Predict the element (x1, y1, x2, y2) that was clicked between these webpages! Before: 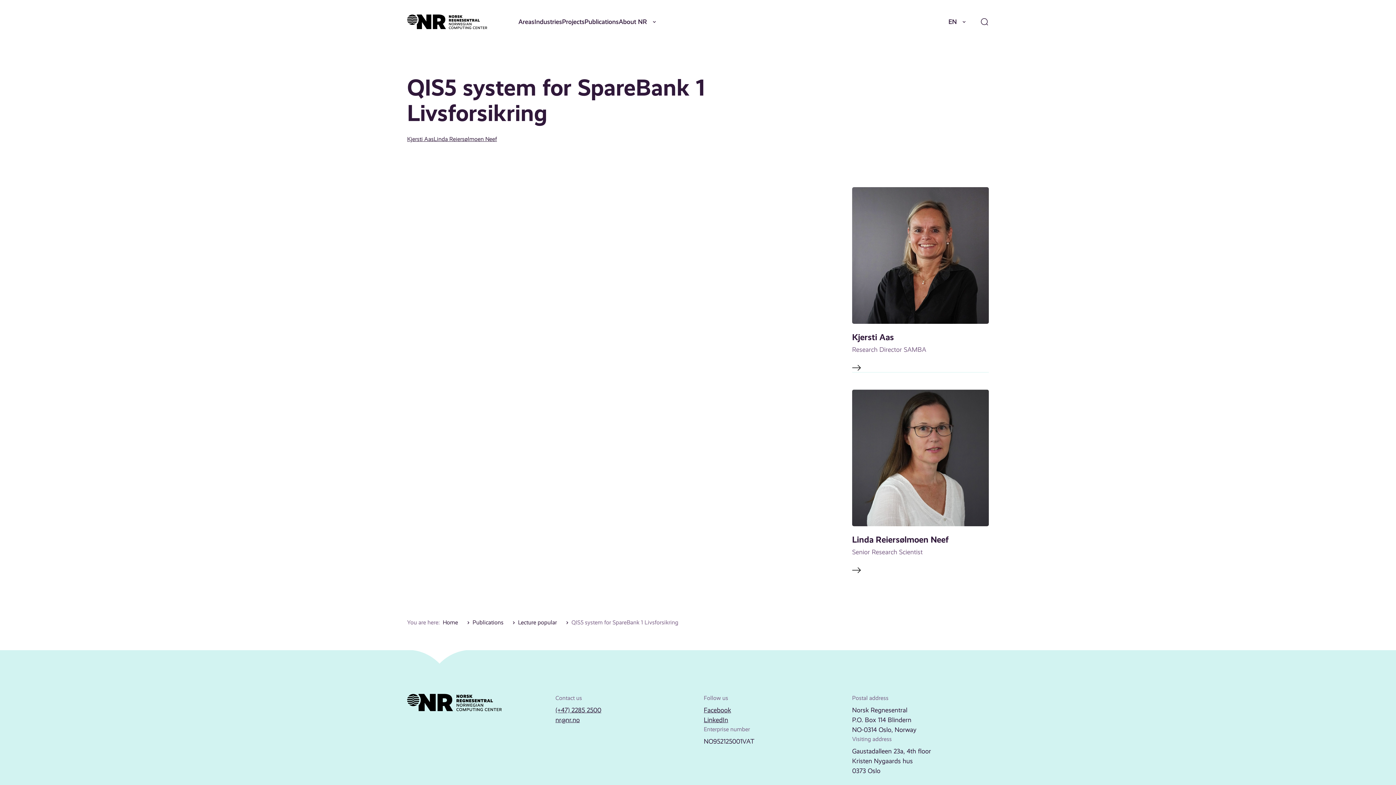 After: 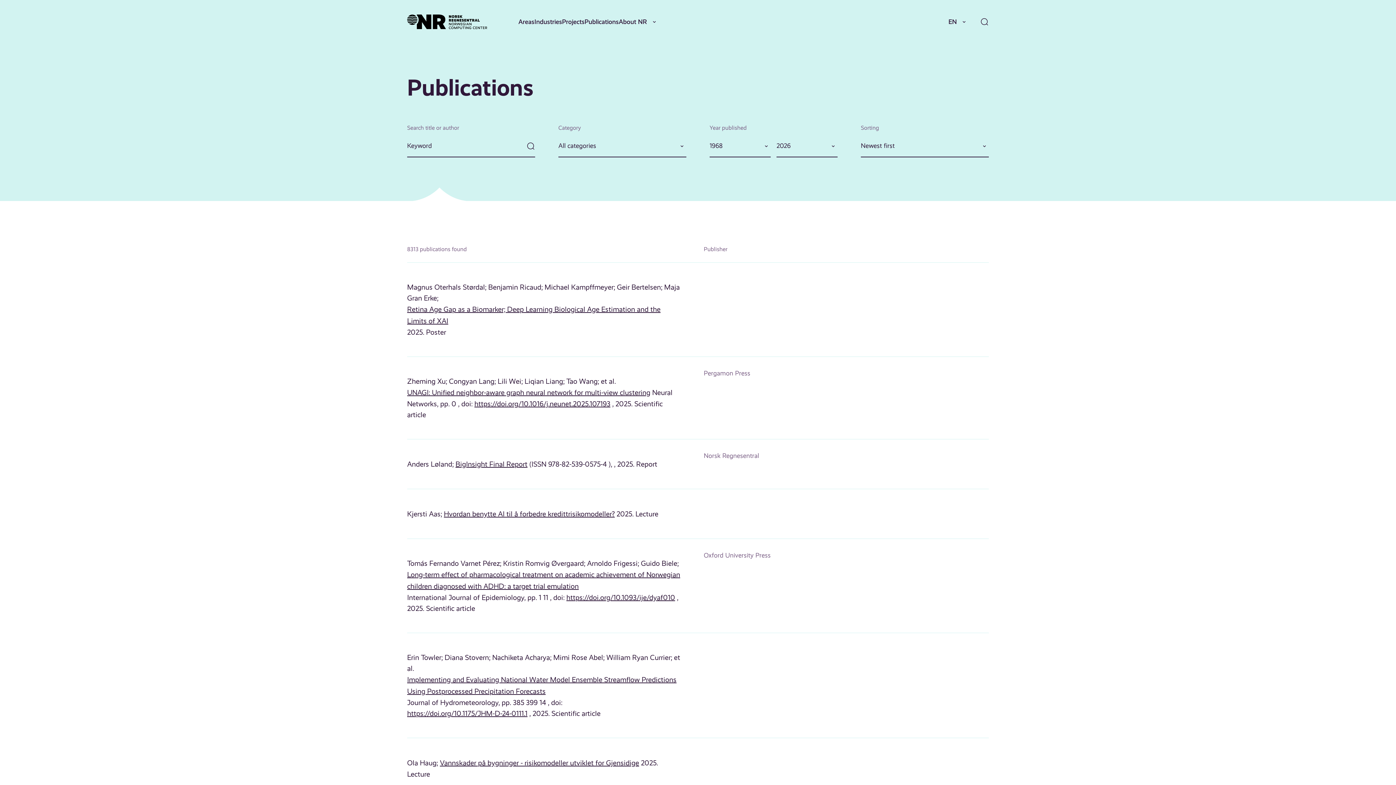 Action: bbox: (472, 619, 503, 626) label: Publications